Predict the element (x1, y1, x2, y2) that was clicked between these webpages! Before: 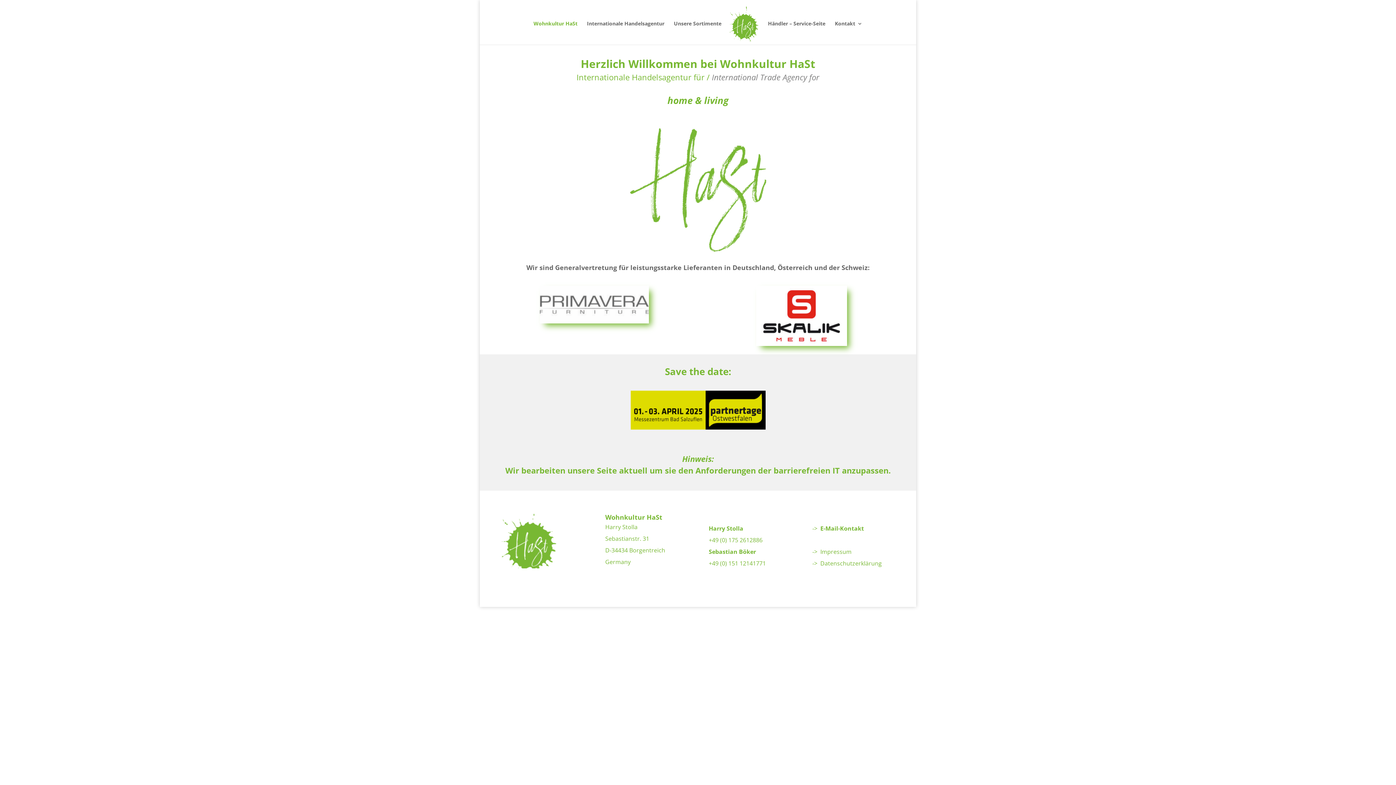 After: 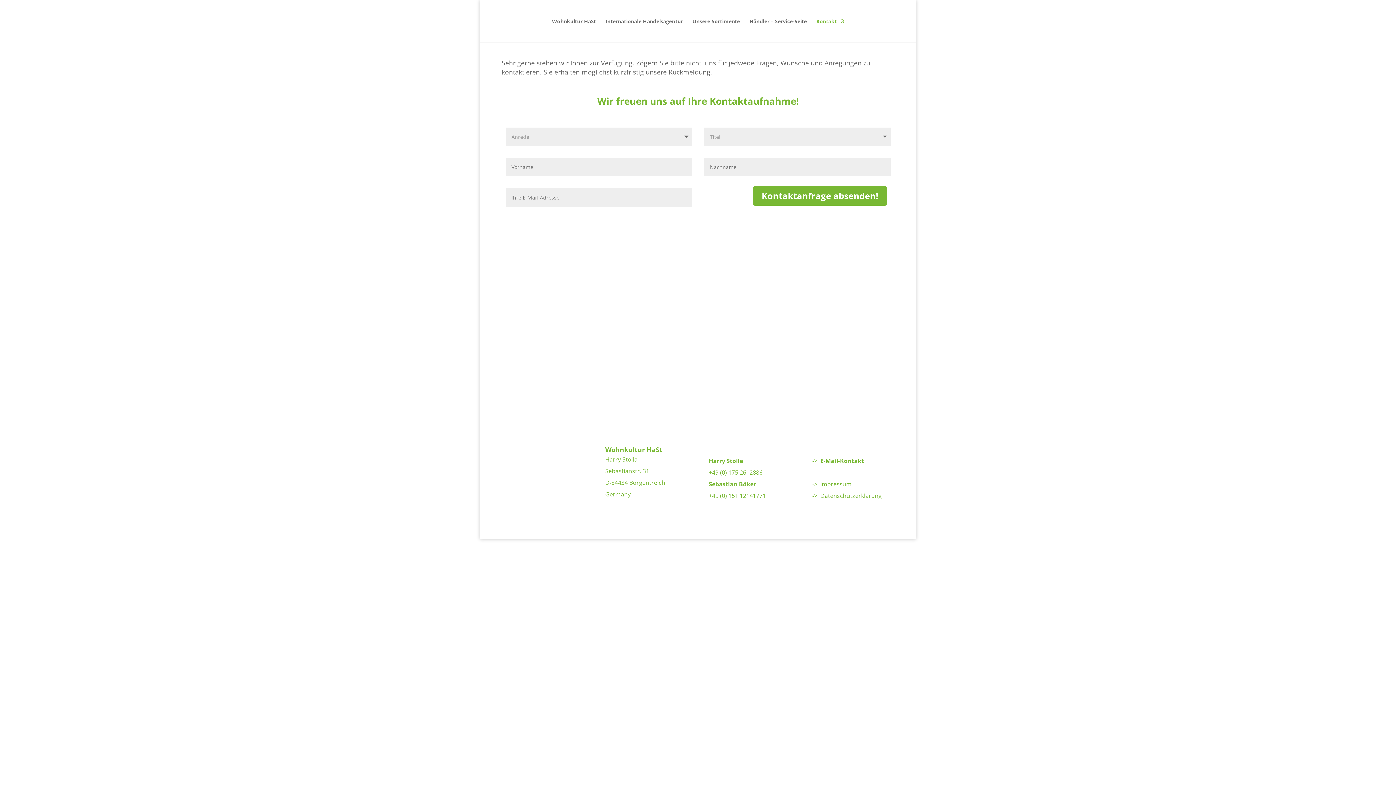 Action: bbox: (835, 21, 862, 44) label: Kontakt